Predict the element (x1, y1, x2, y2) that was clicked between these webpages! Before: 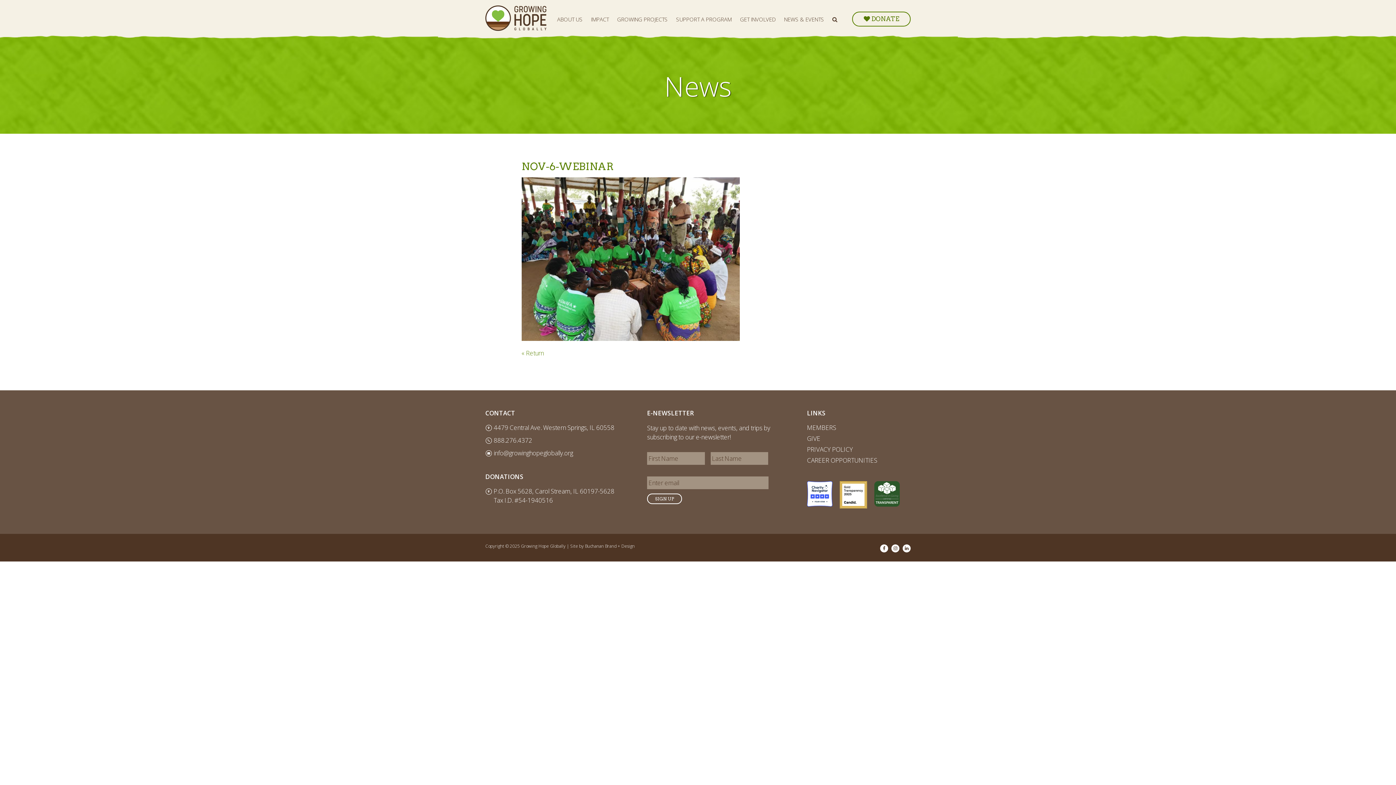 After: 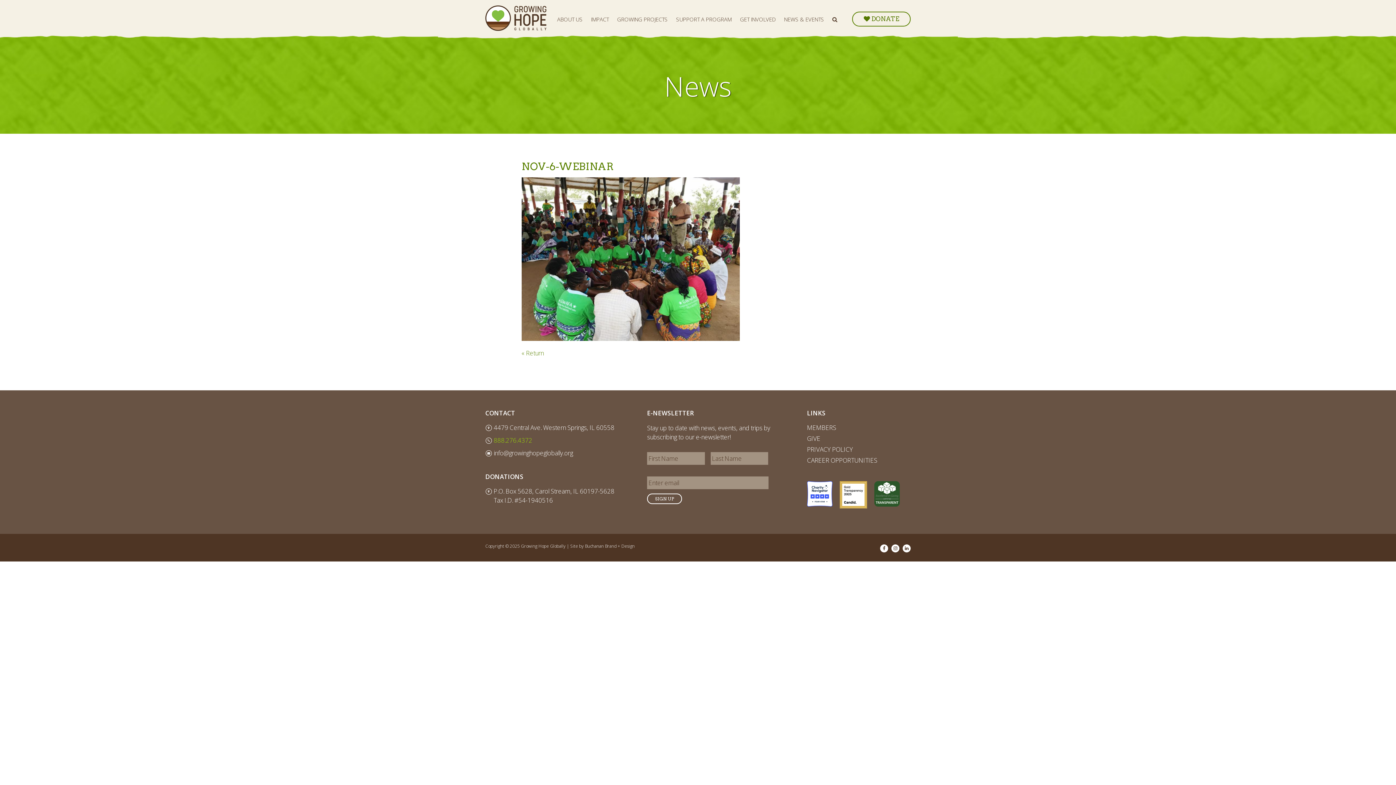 Action: bbox: (493, 436, 532, 444) label: 888.276.4372